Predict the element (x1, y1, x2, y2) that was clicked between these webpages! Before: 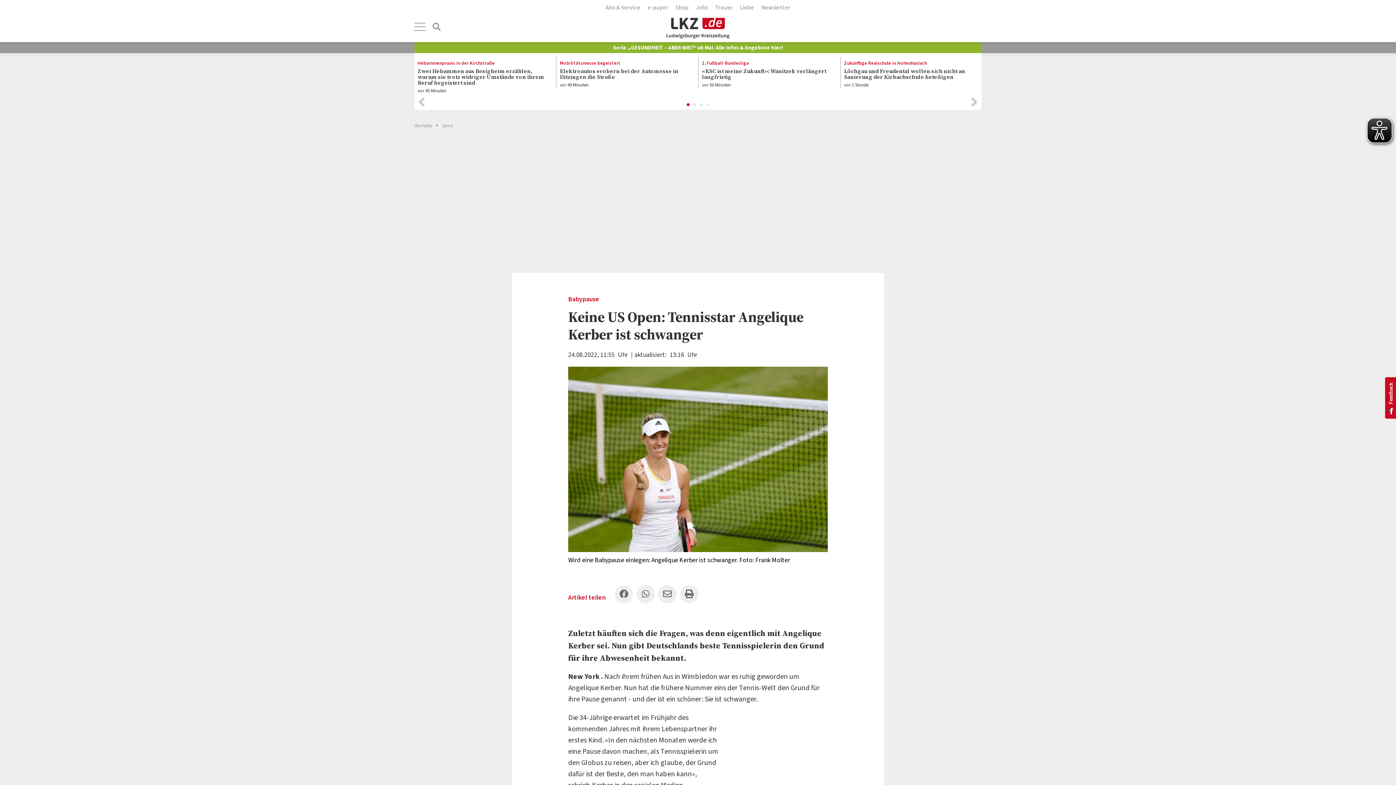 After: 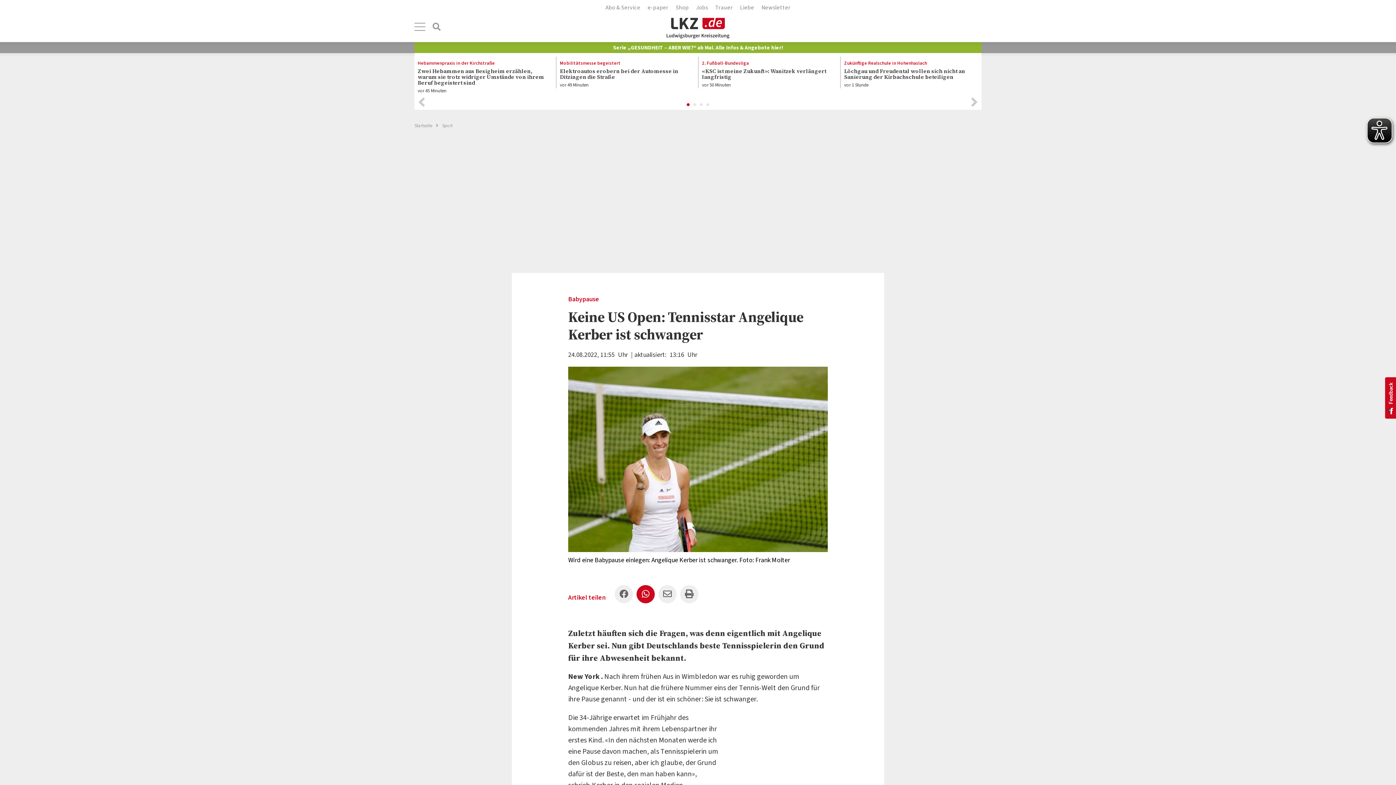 Action: bbox: (636, 585, 654, 603)